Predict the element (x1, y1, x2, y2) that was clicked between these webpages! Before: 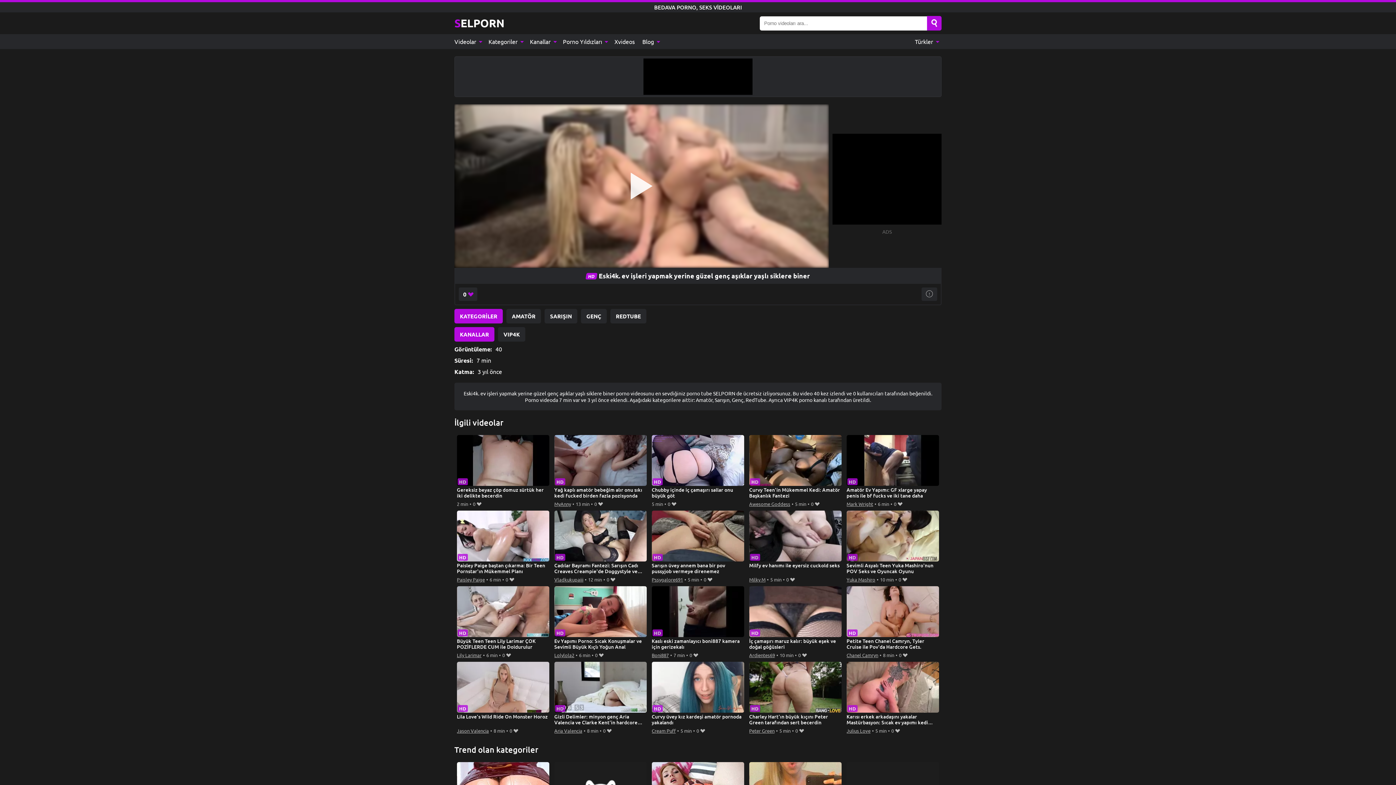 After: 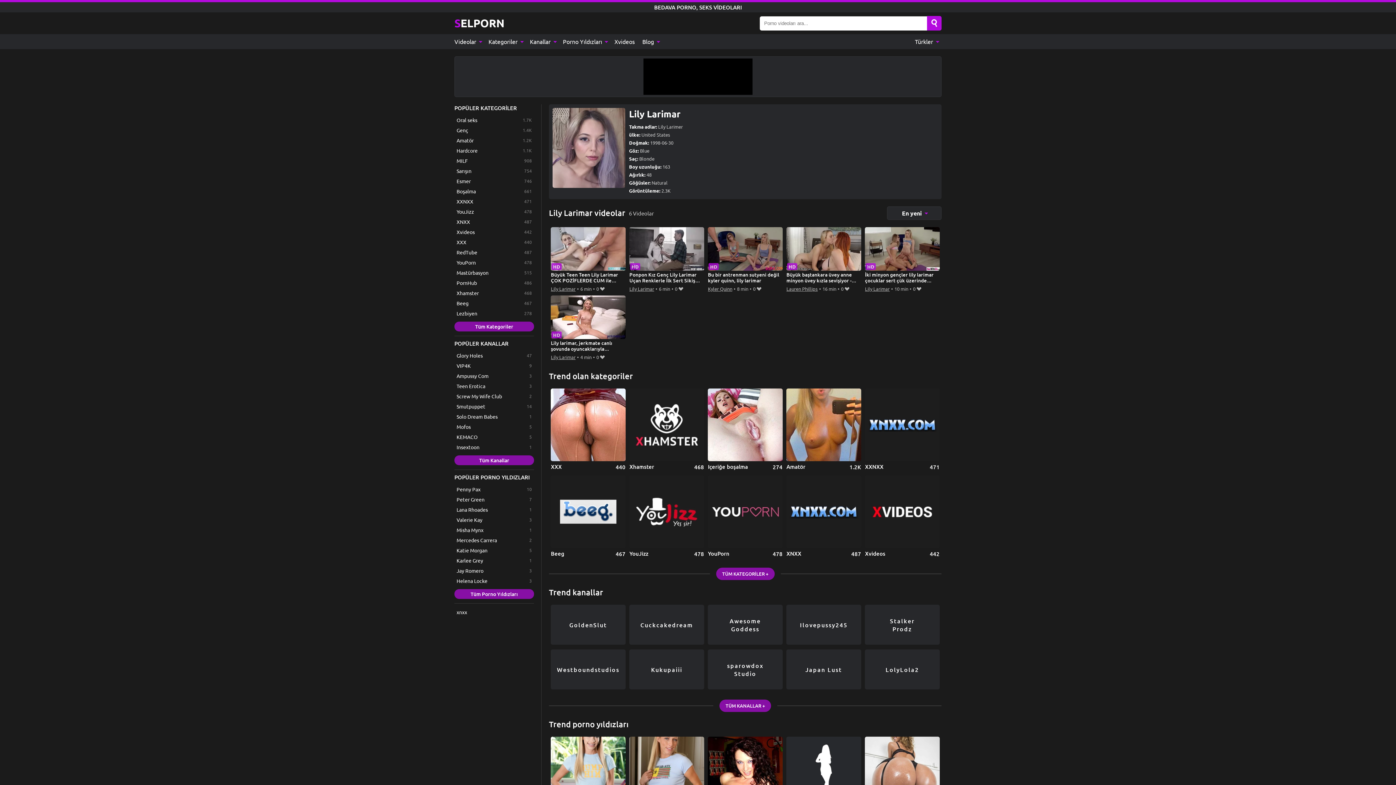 Action: label: Lily Larimar bbox: (456, 651, 481, 659)